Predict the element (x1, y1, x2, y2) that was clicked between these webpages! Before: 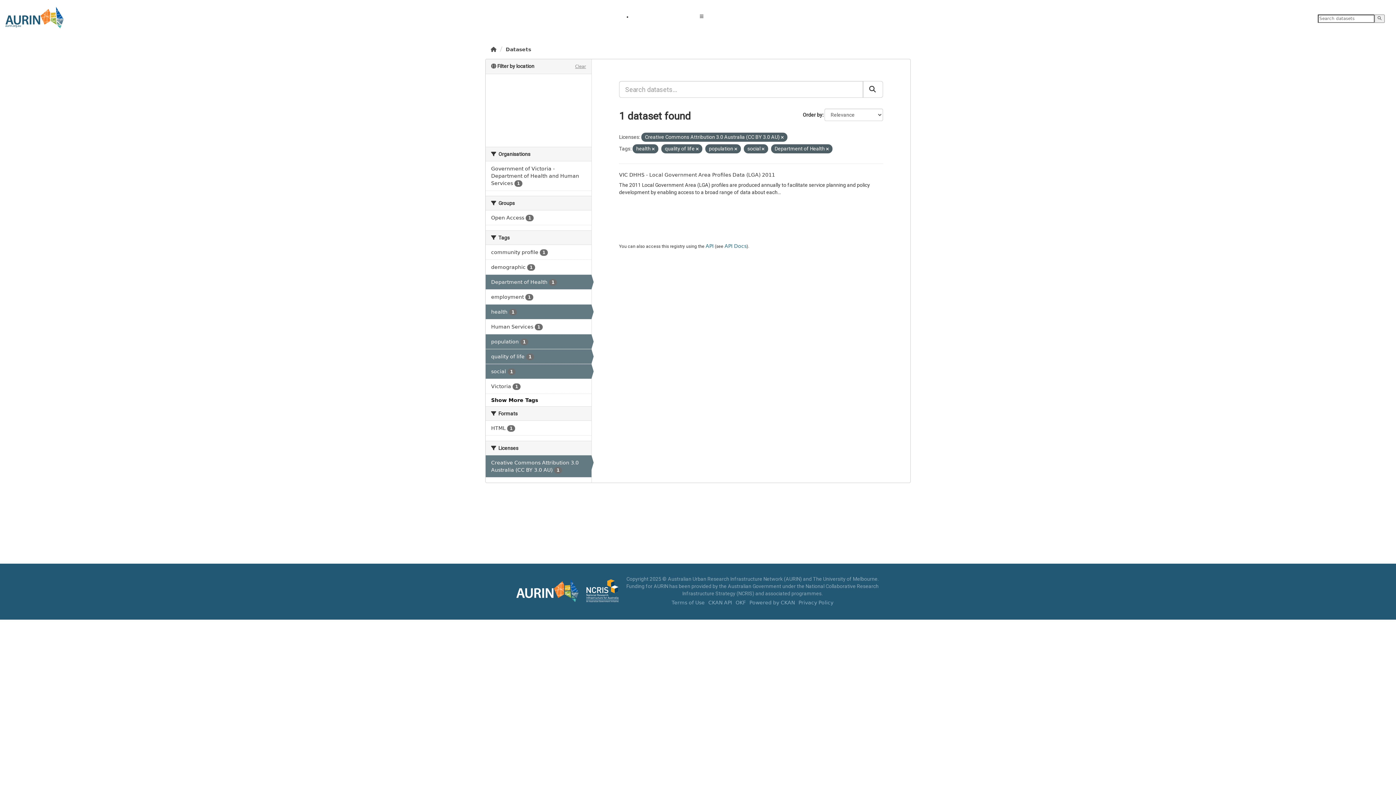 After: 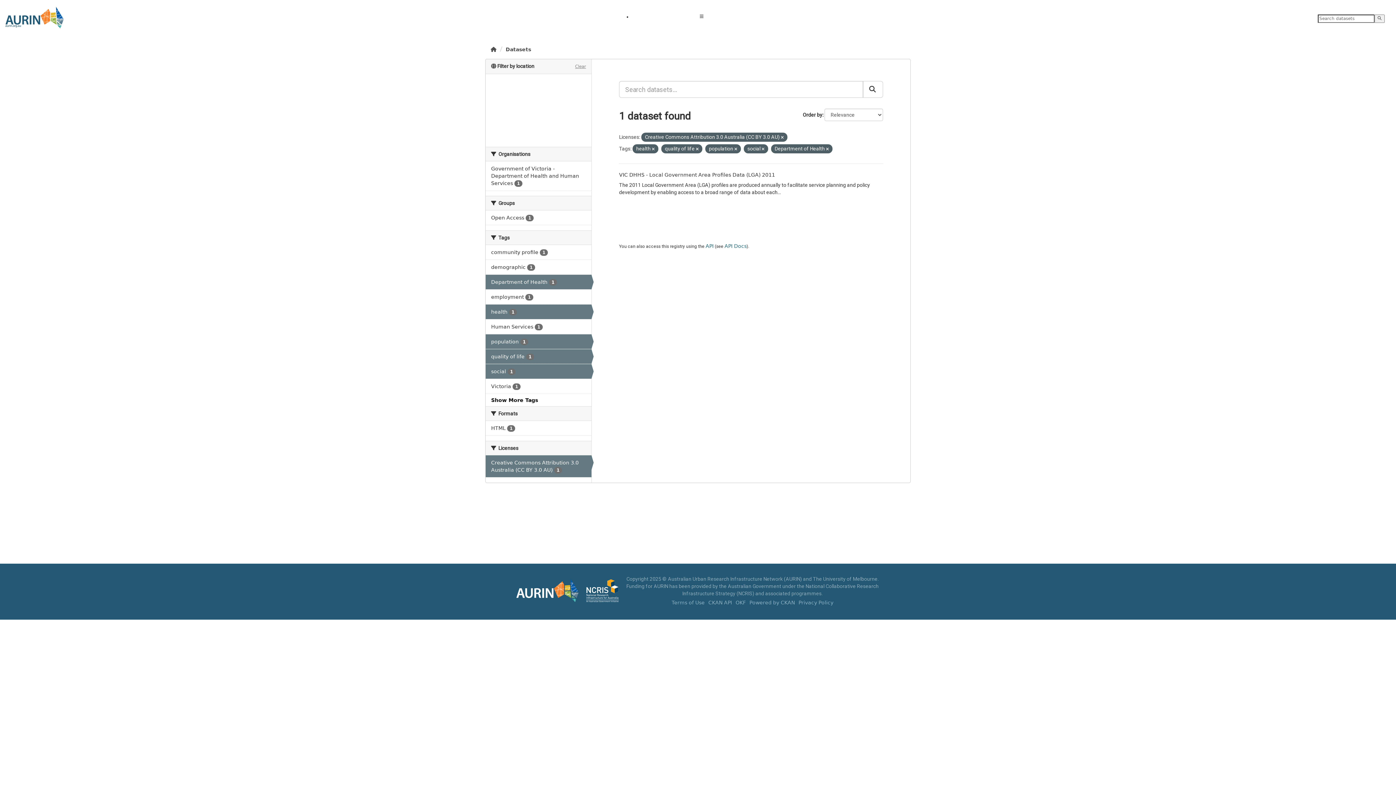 Action: bbox: (5, 14, 63, 20)